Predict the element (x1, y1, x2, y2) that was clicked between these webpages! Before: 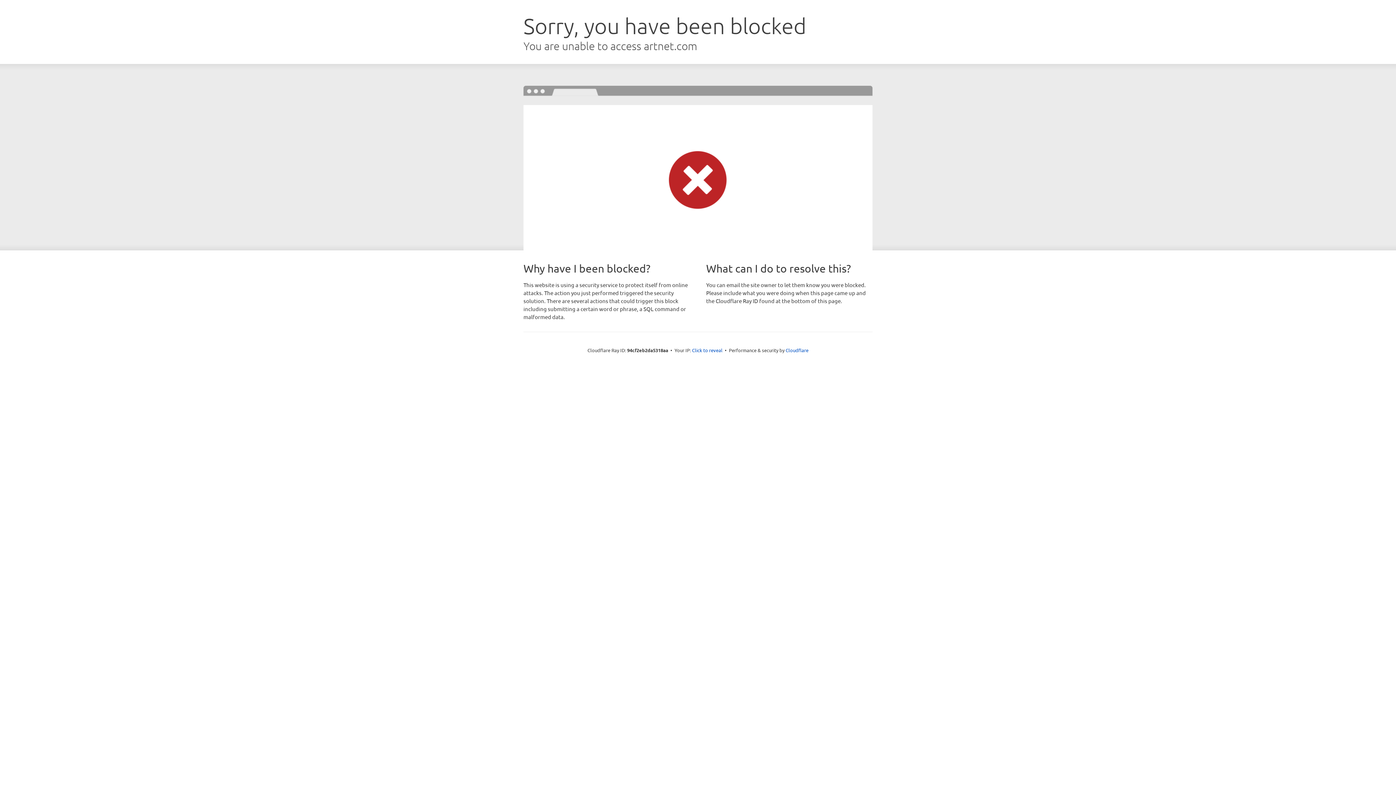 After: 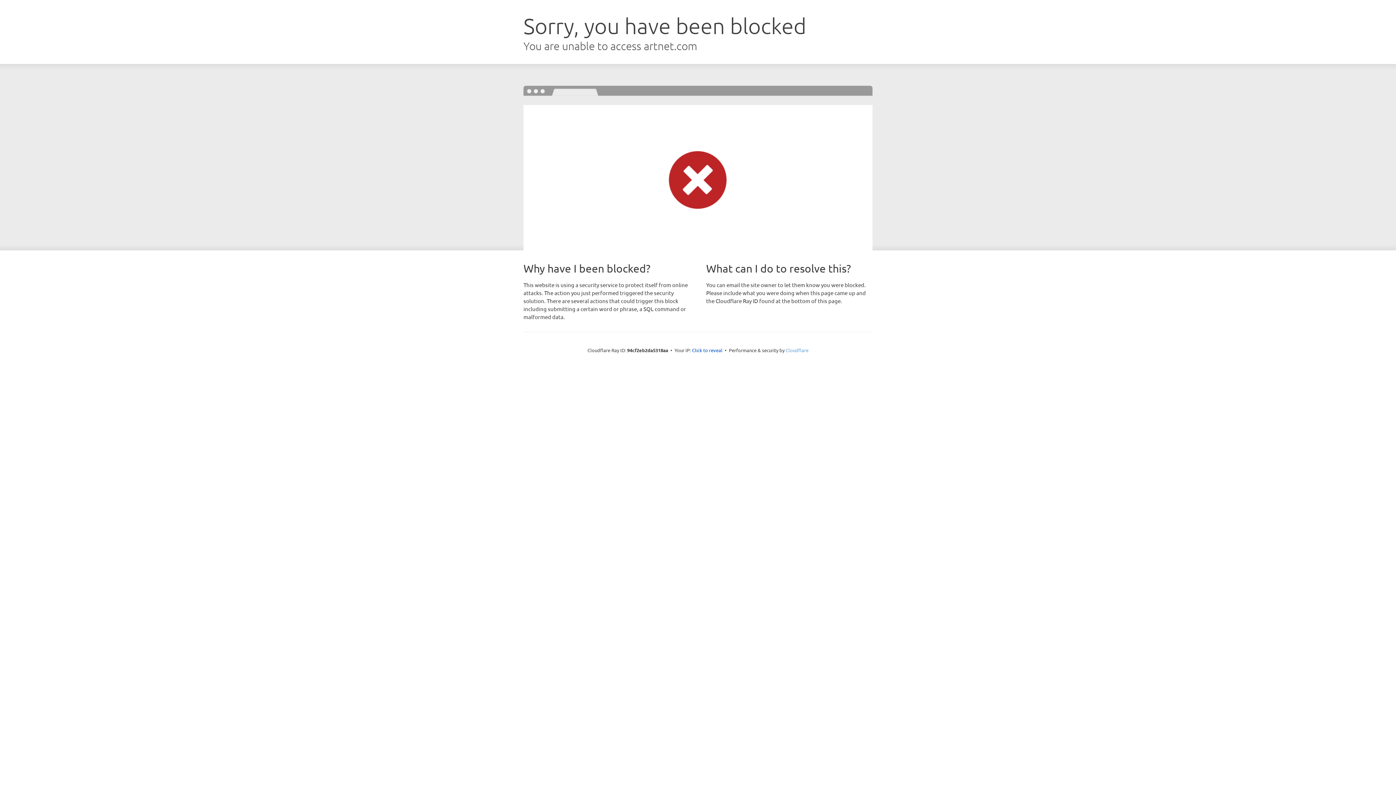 Action: label: Cloudflare bbox: (785, 347, 808, 353)